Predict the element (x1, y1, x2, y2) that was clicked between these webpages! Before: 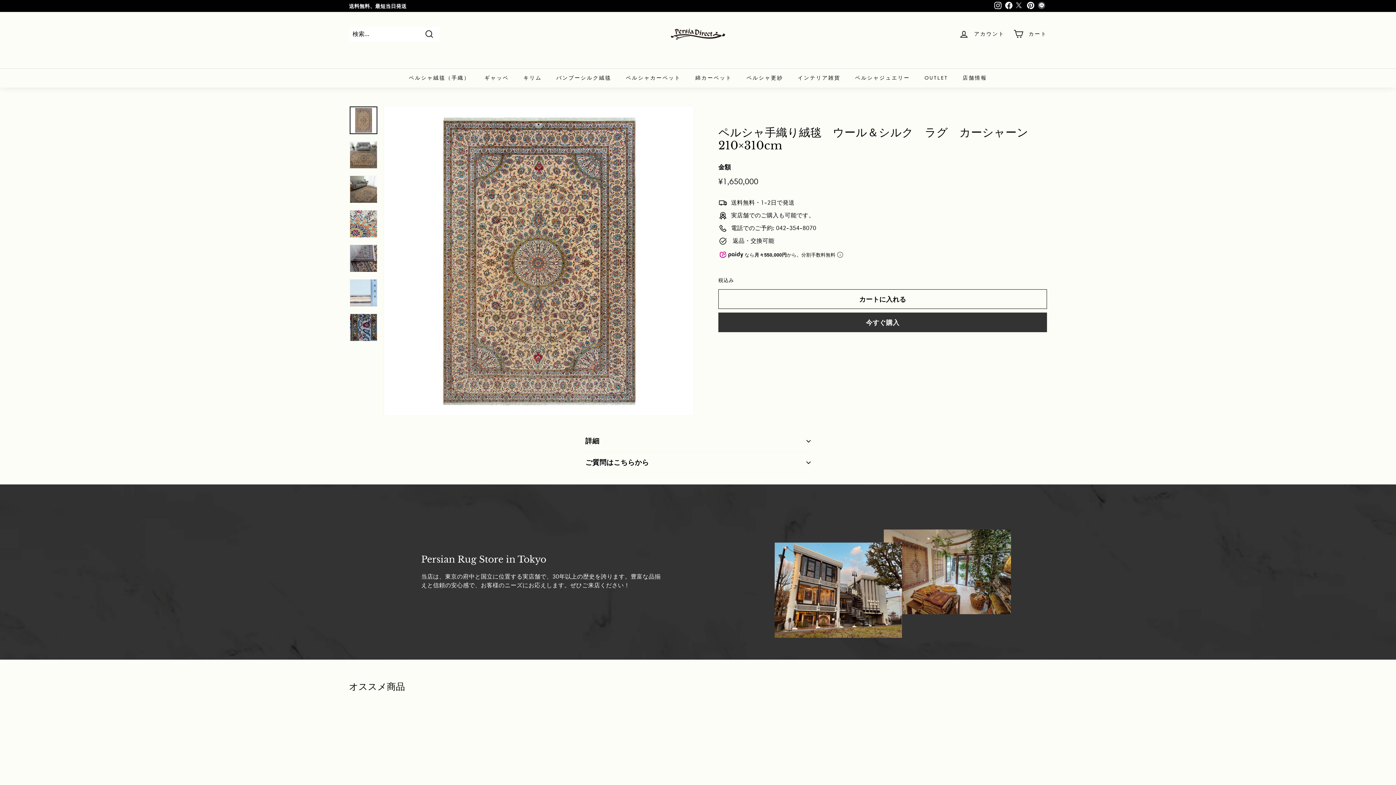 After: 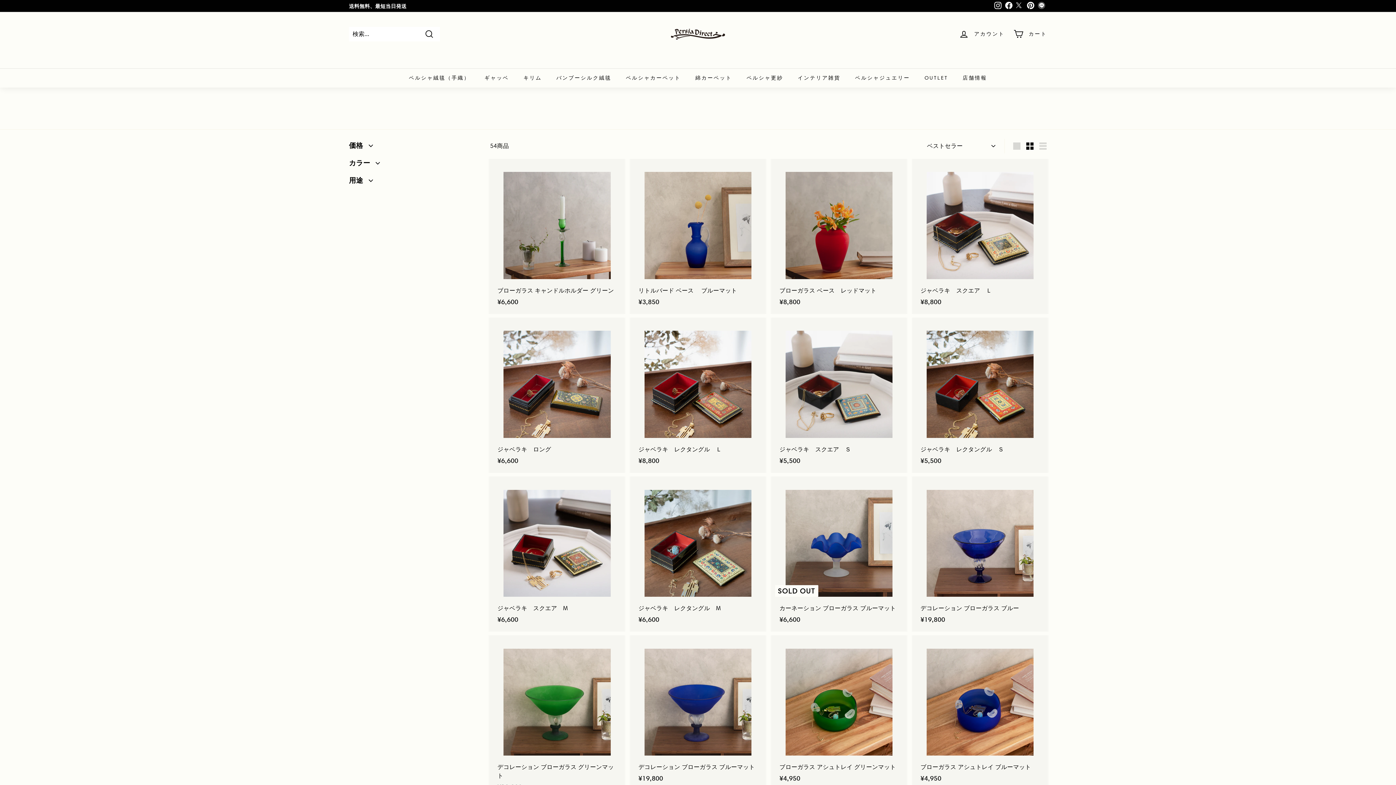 Action: bbox: (790, 68, 848, 87) label: インテリア雑貨